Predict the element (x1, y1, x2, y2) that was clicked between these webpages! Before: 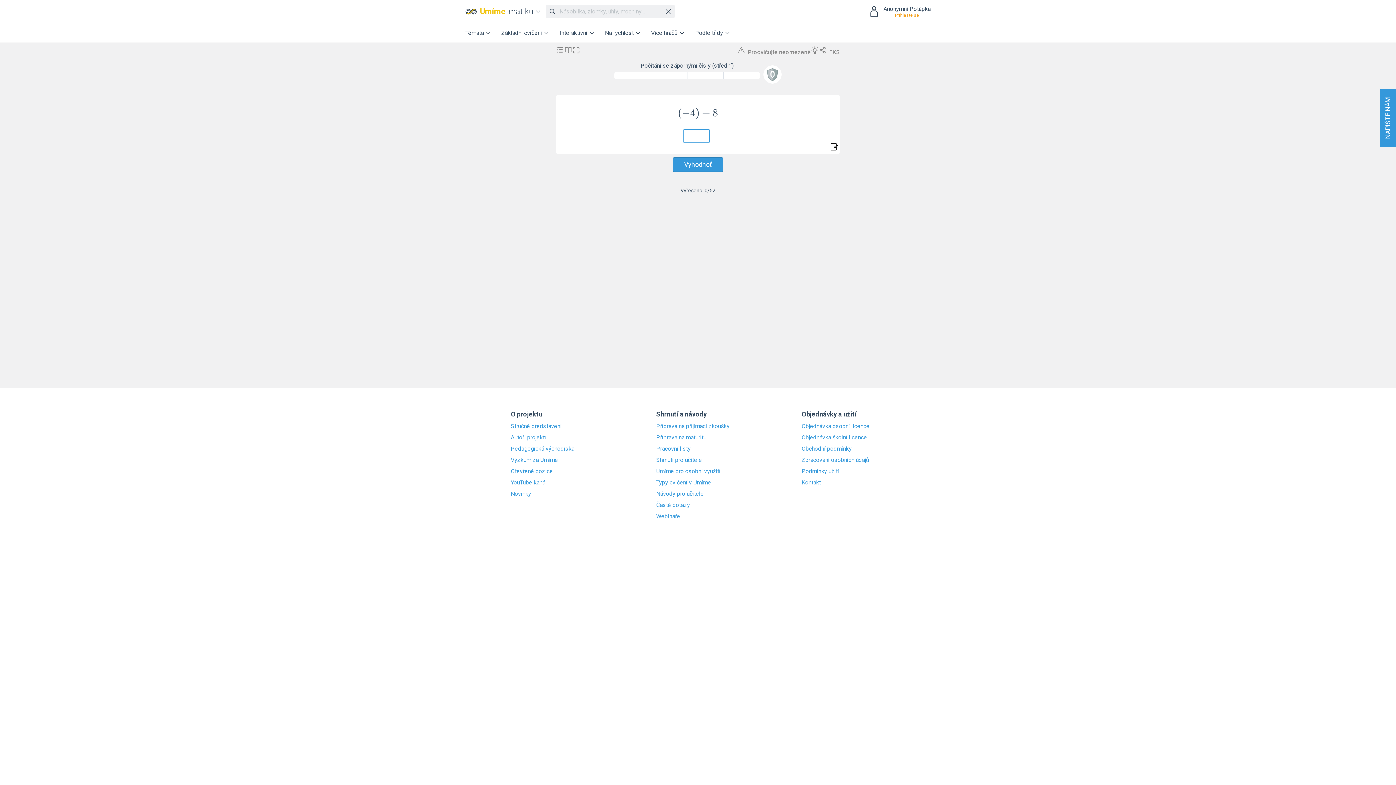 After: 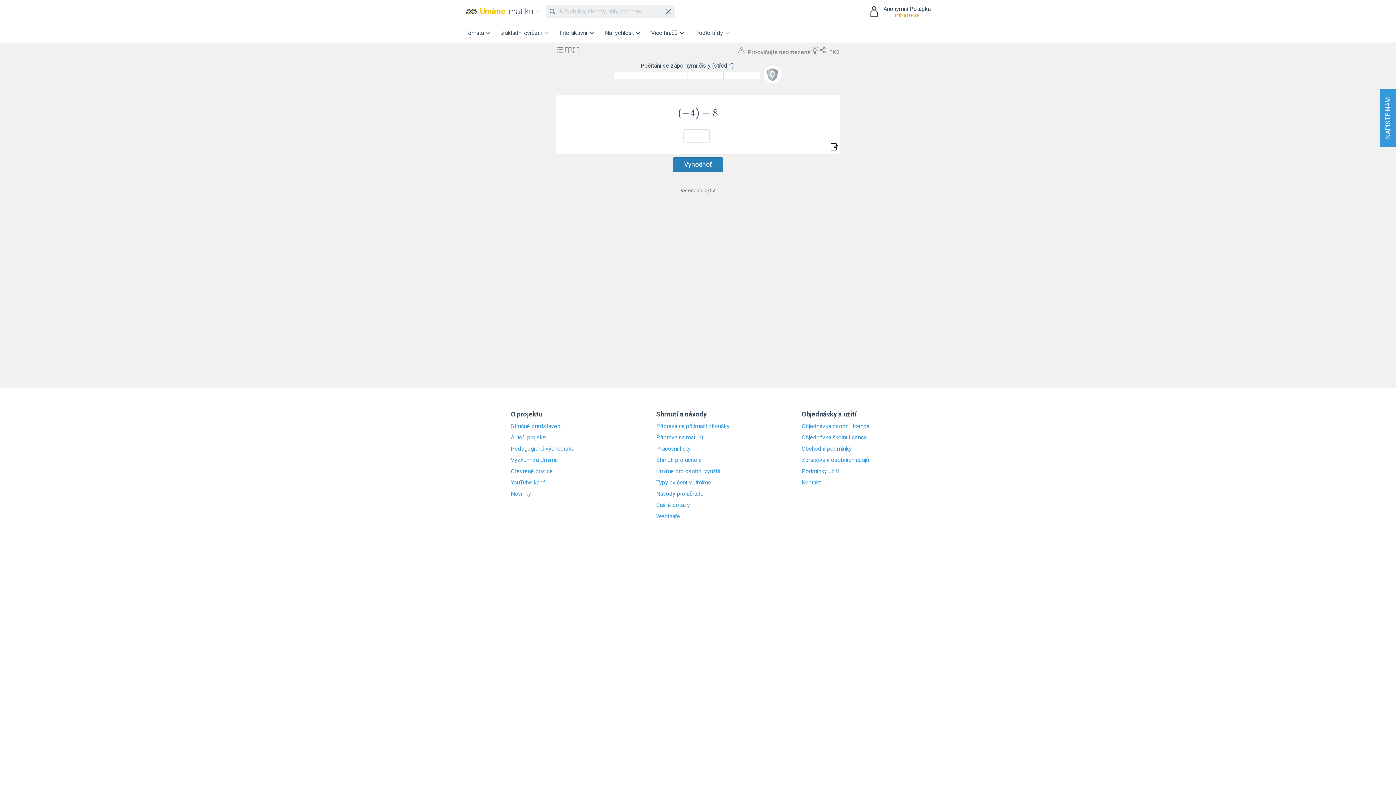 Action: label: Vyhodnoť bbox: (673, 157, 723, 171)